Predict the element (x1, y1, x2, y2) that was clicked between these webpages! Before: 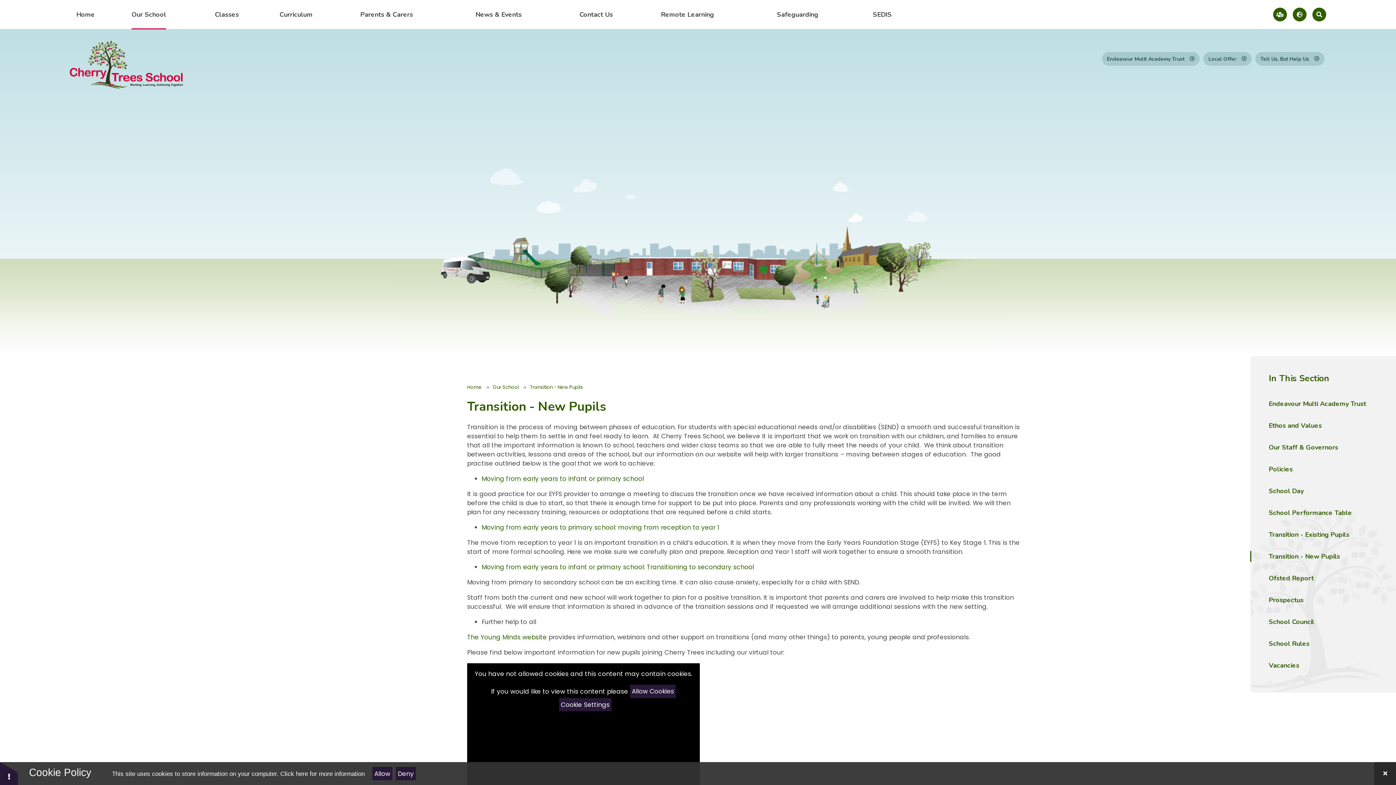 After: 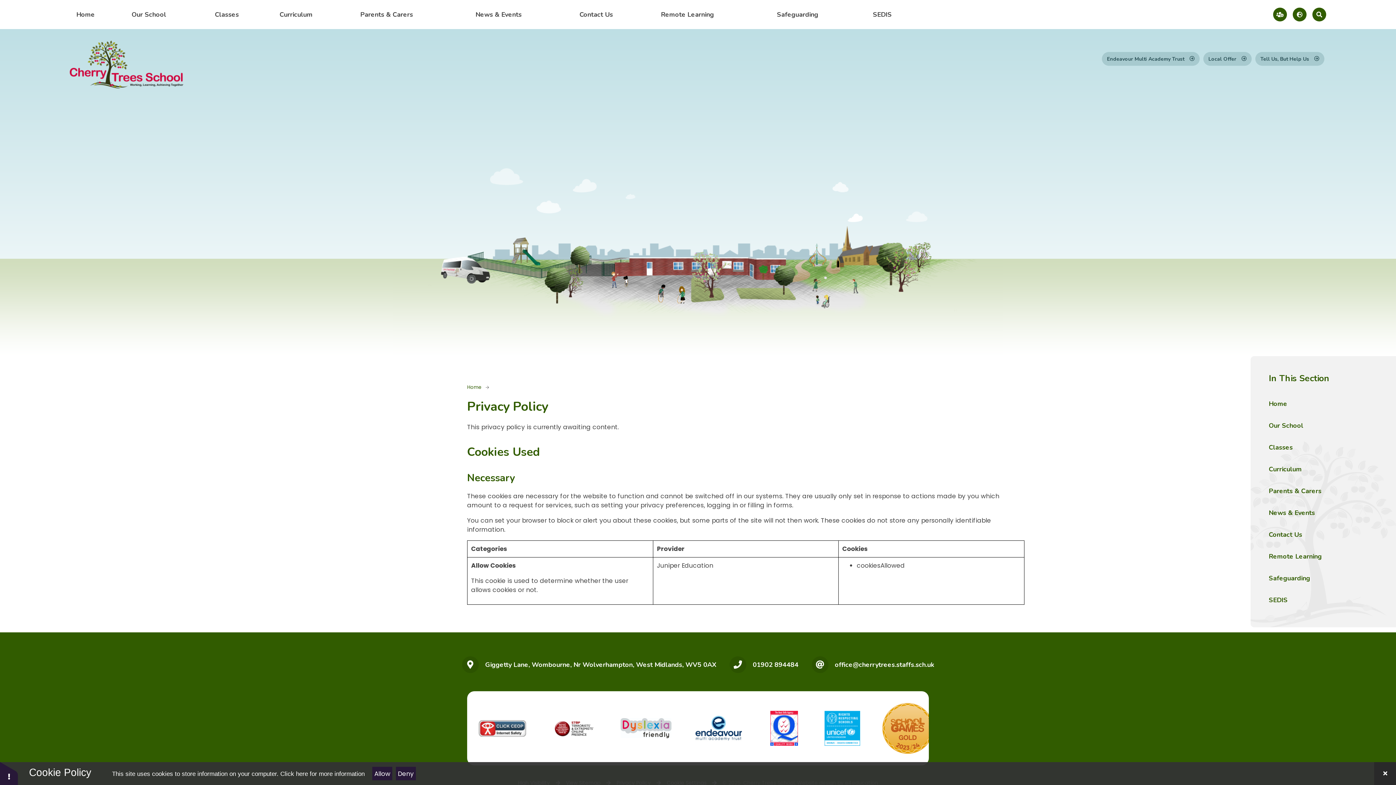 Action: bbox: (280, 770, 364, 777) label: Click here for more information